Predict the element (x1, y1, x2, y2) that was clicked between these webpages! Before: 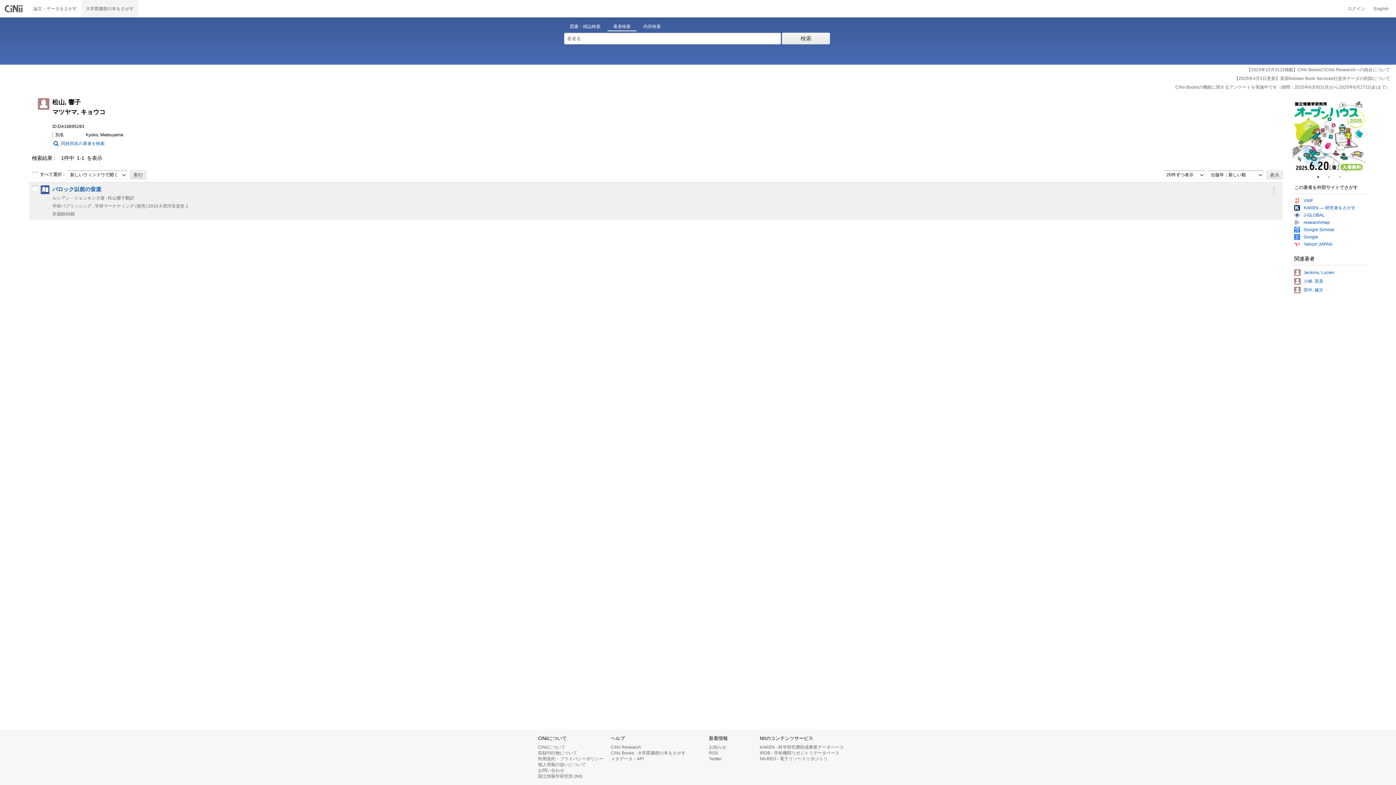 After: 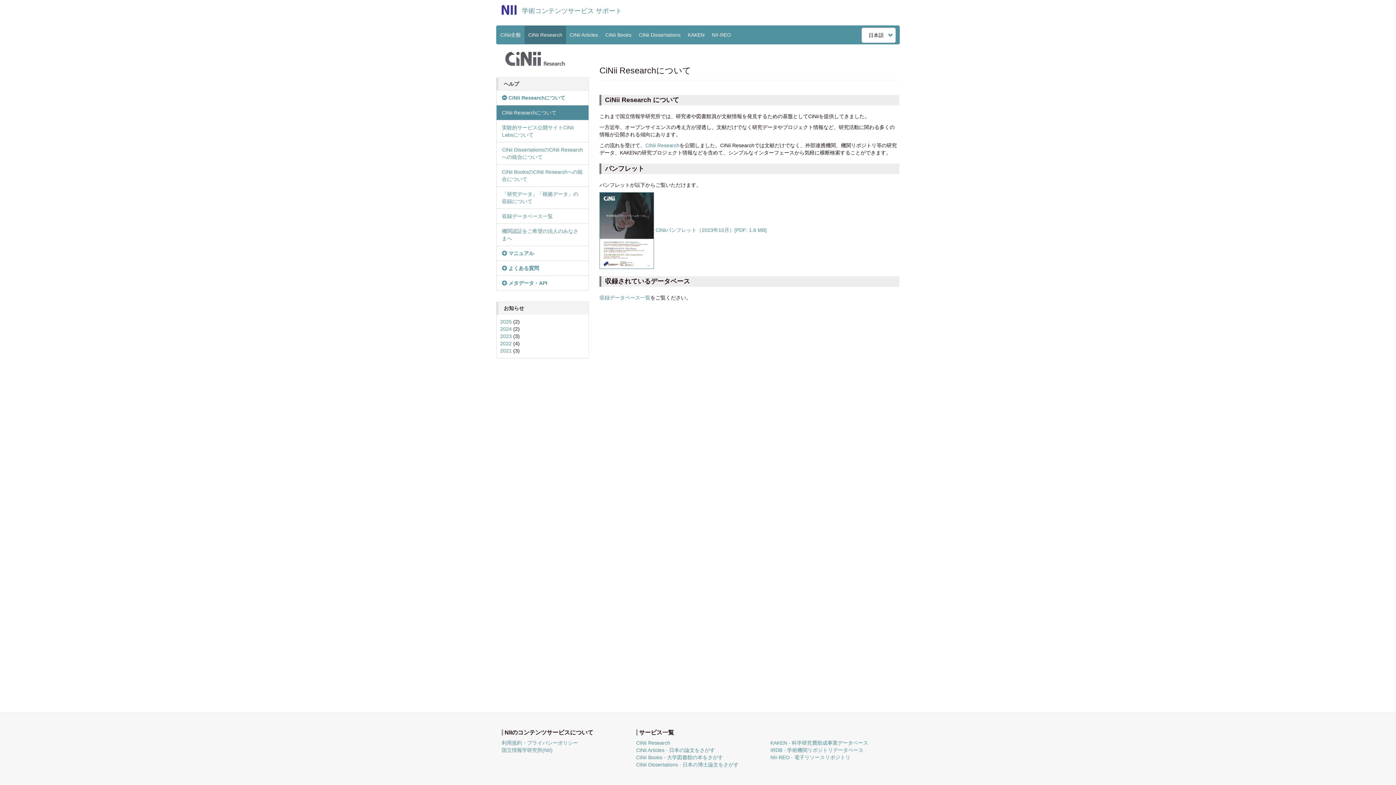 Action: label: CiNii Research bbox: (610, 745, 641, 750)